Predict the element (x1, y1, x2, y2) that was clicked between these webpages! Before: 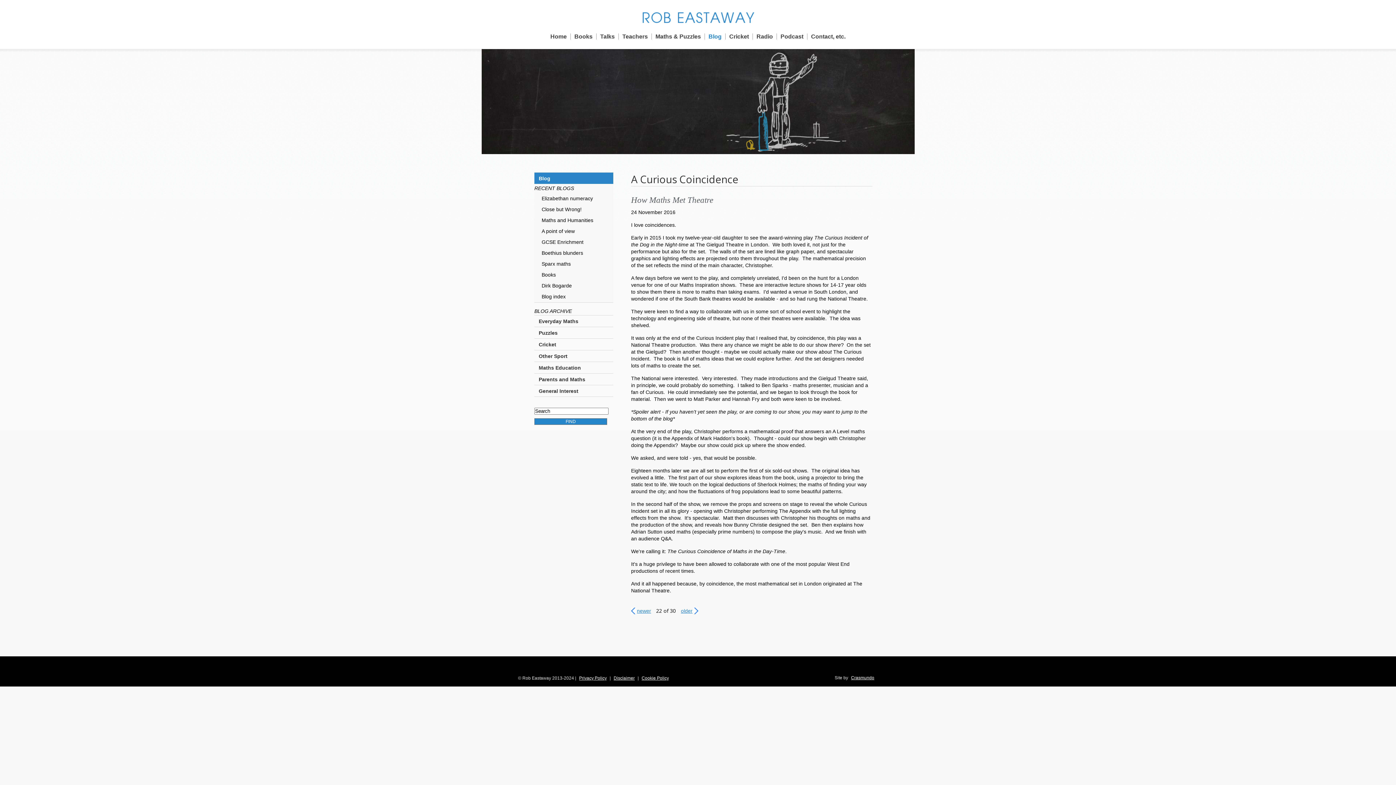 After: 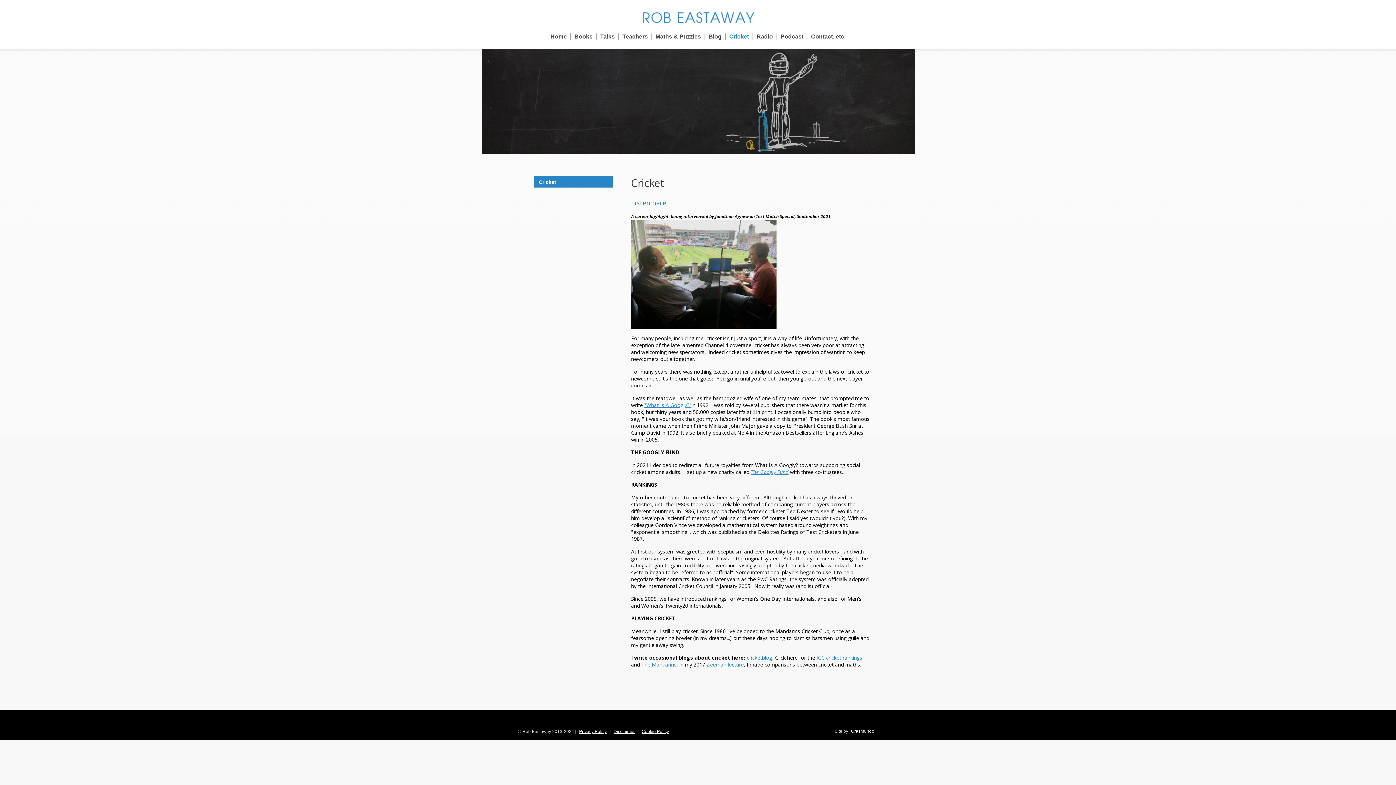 Action: bbox: (725, 31, 752, 41) label: Cricket